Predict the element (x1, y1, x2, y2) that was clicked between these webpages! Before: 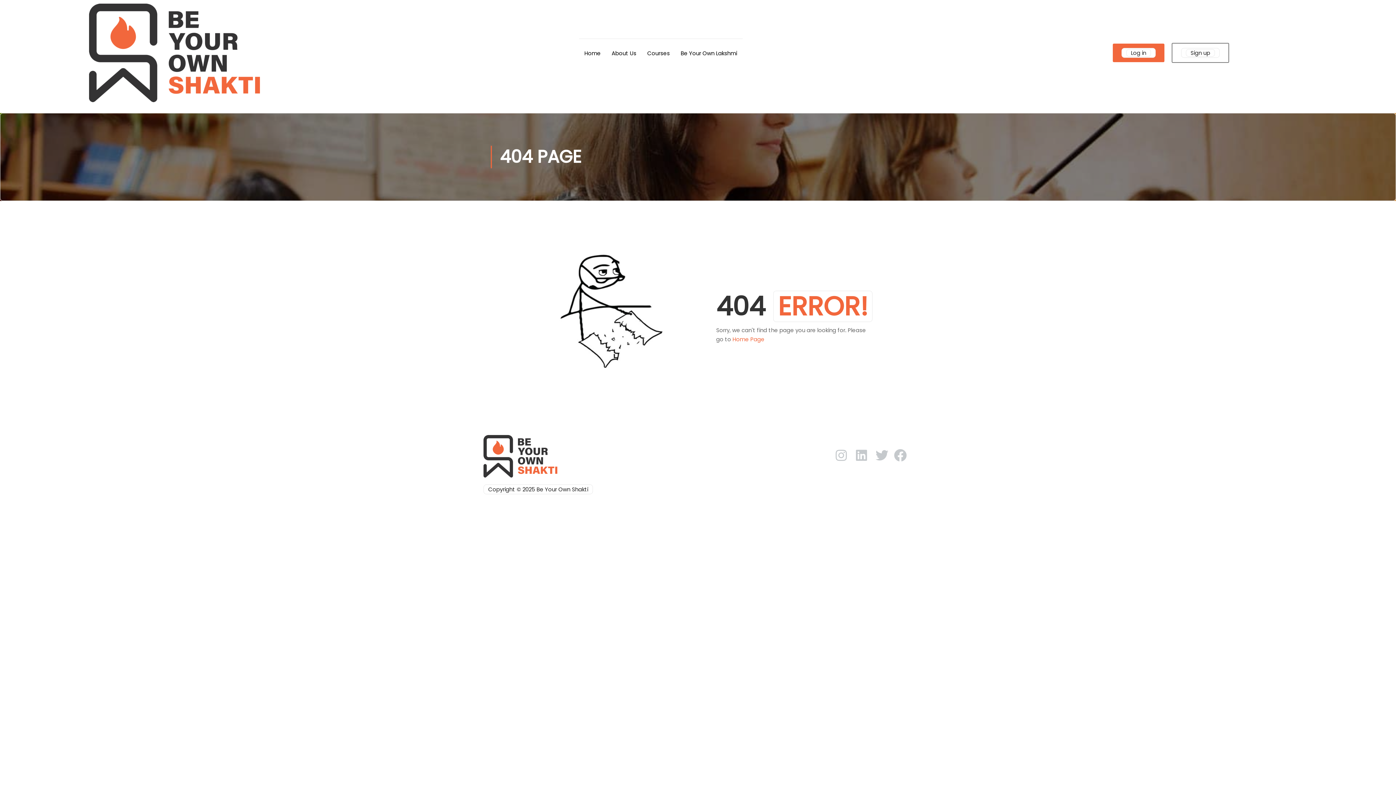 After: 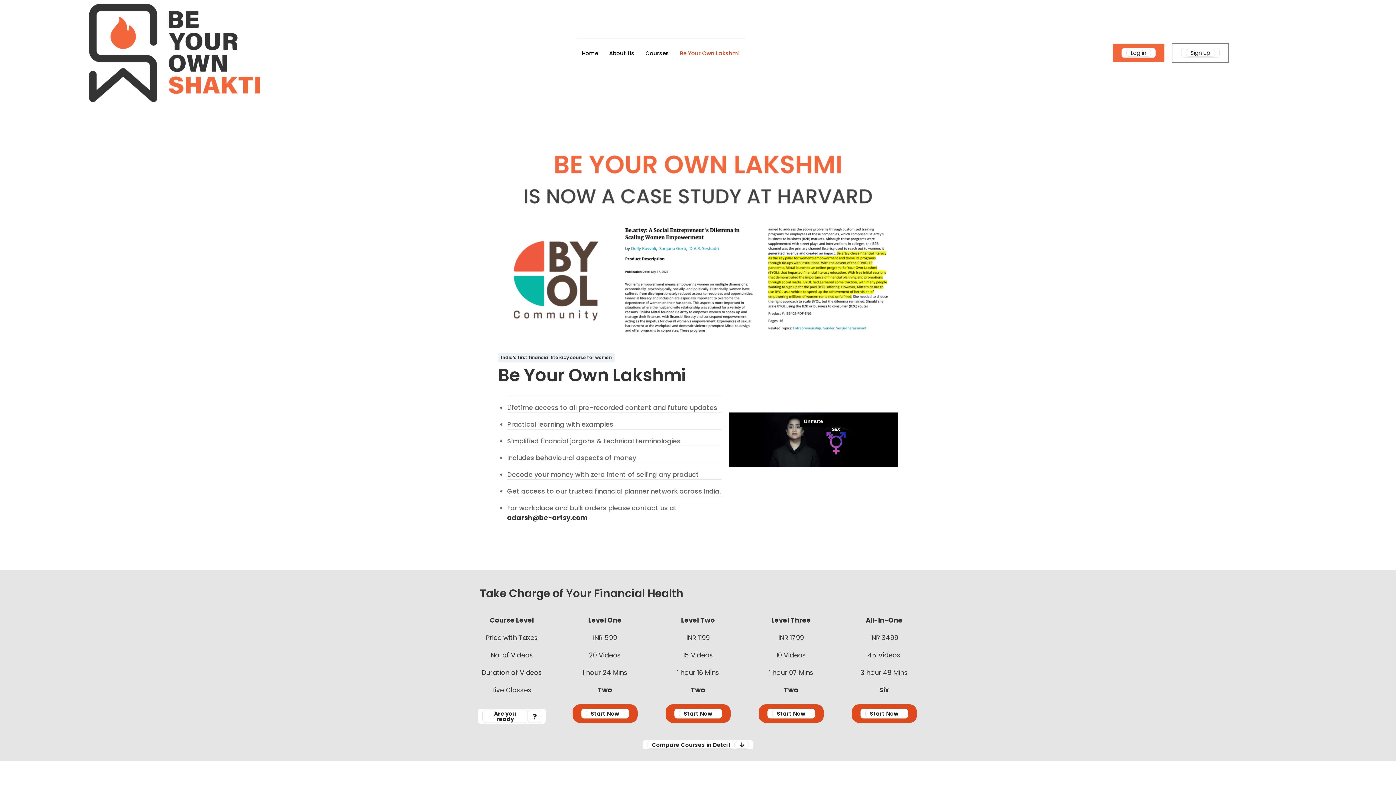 Action: label: Be Your Own Lakshmi bbox: (675, 38, 742, 67)